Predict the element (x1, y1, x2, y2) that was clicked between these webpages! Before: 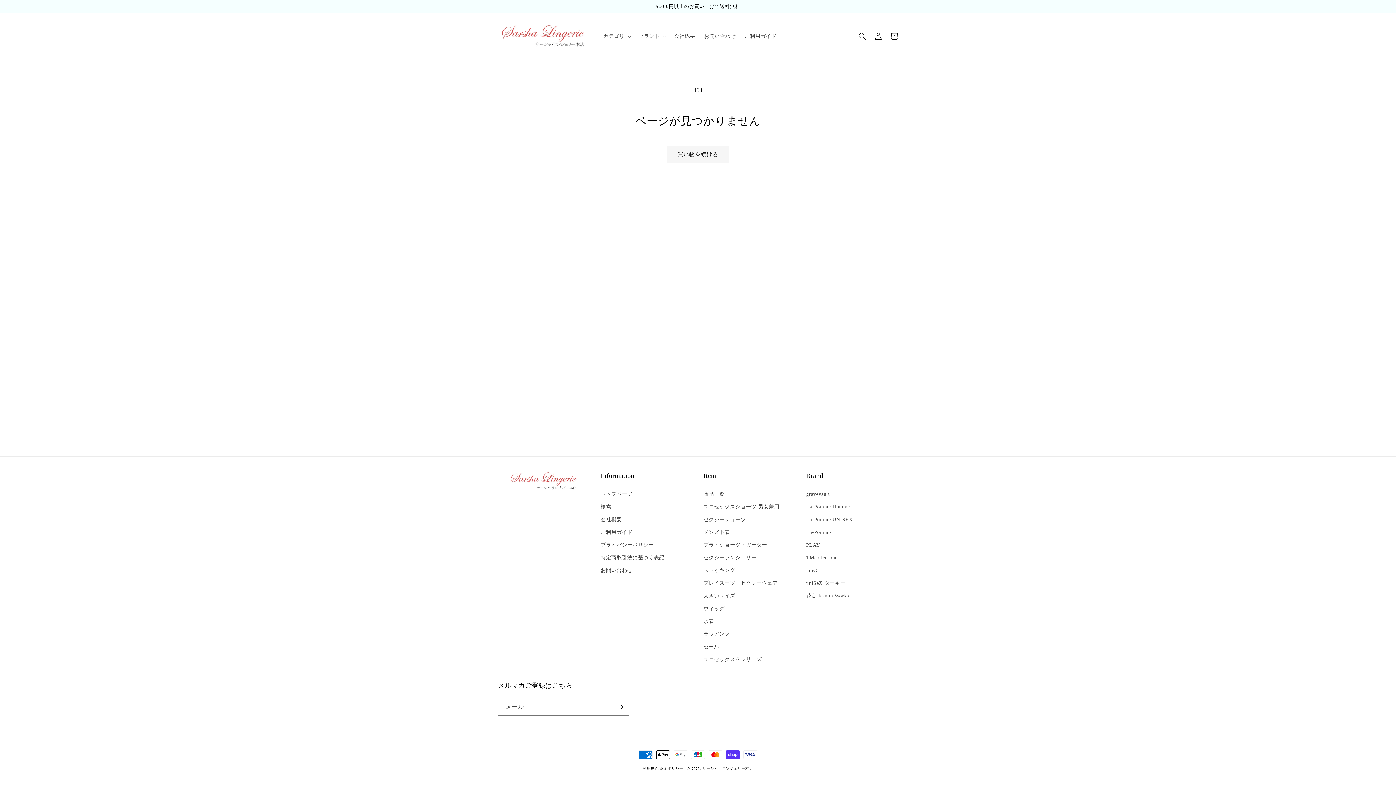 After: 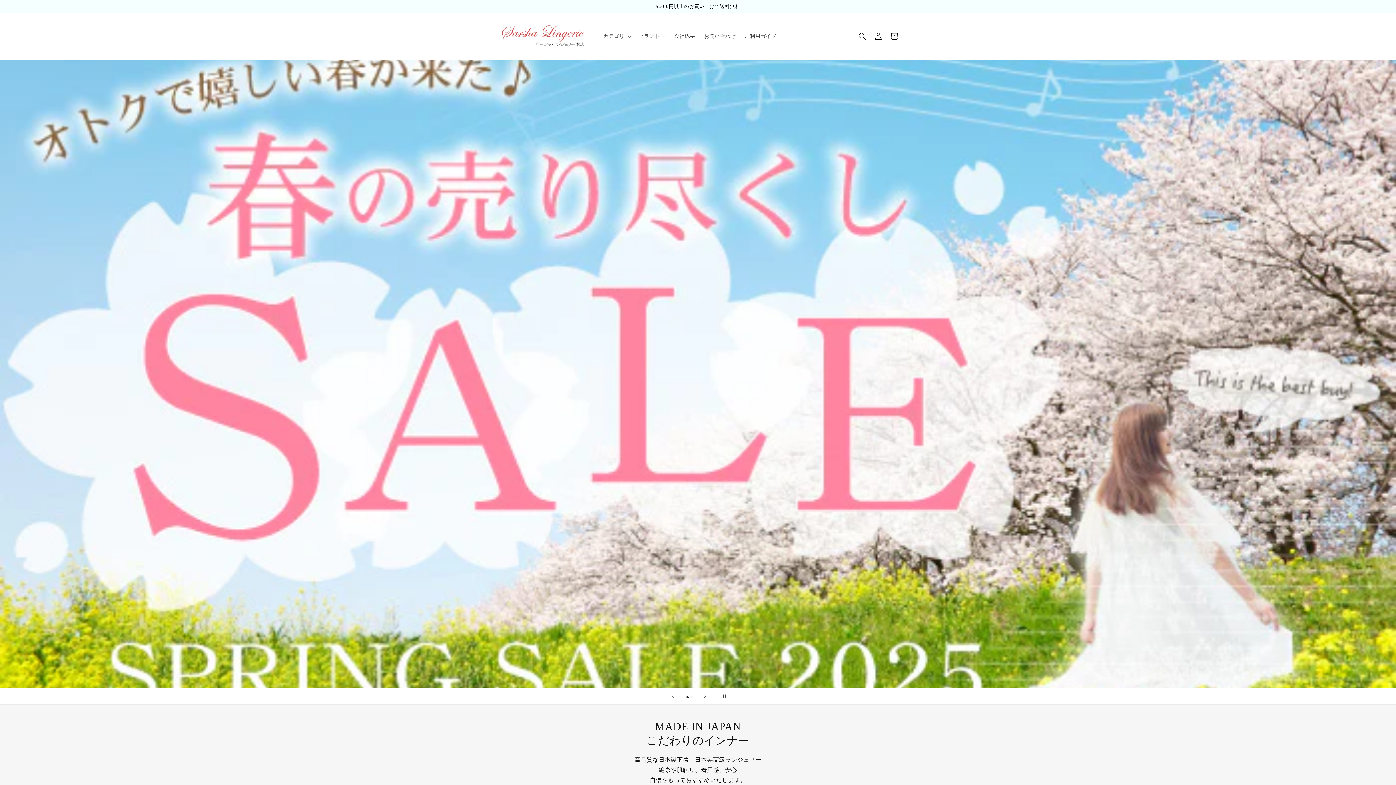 Action: label: トップページ bbox: (600, 489, 632, 500)